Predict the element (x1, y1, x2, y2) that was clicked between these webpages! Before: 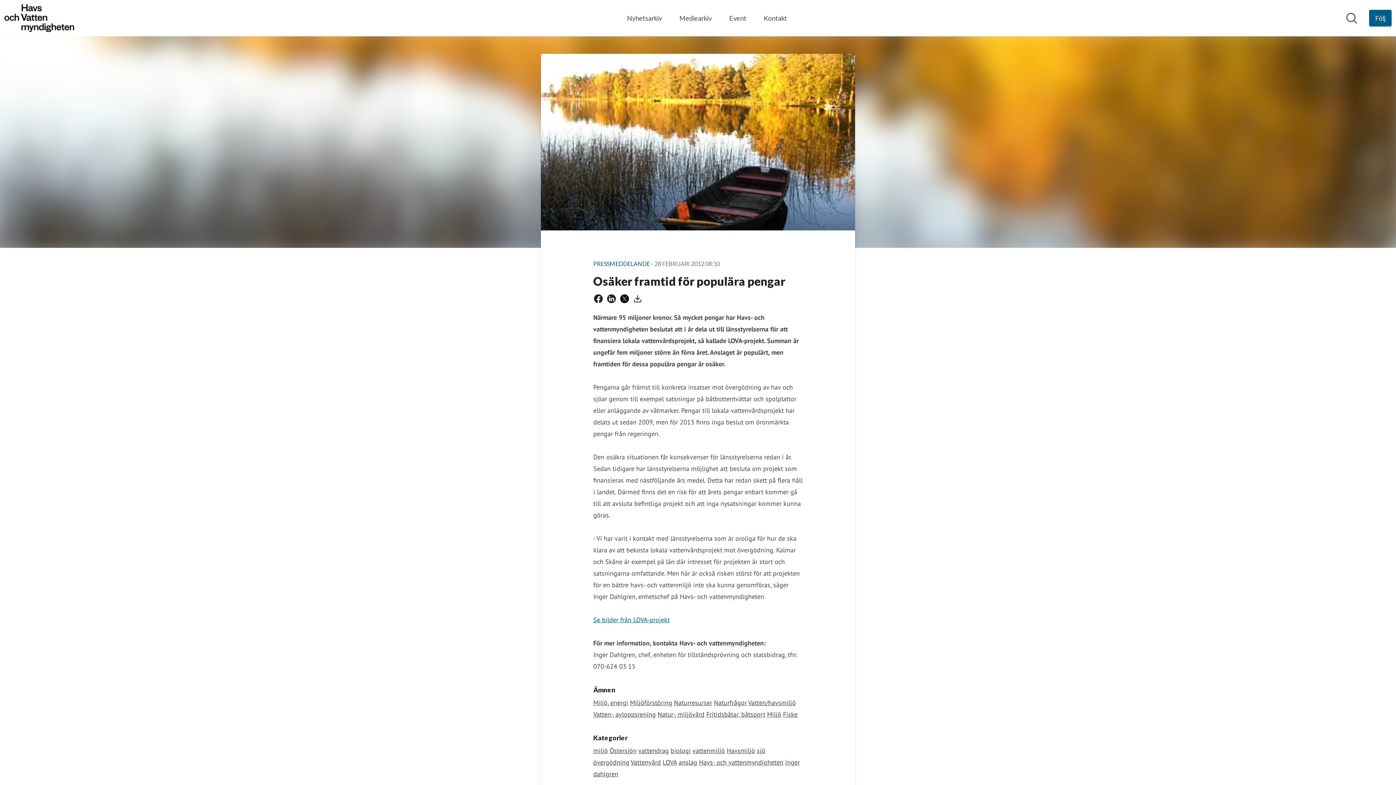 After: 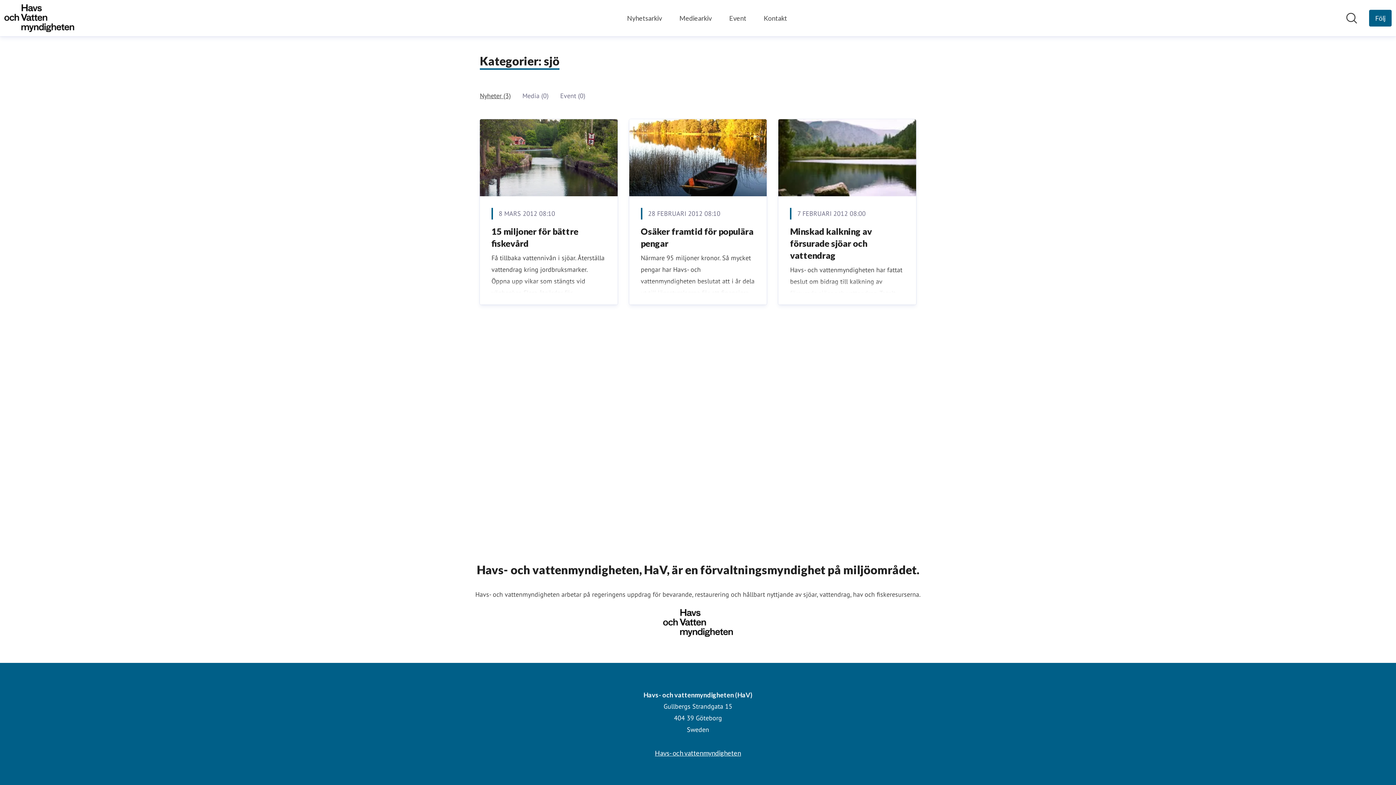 Action: bbox: (757, 747, 765, 755) label: sjö